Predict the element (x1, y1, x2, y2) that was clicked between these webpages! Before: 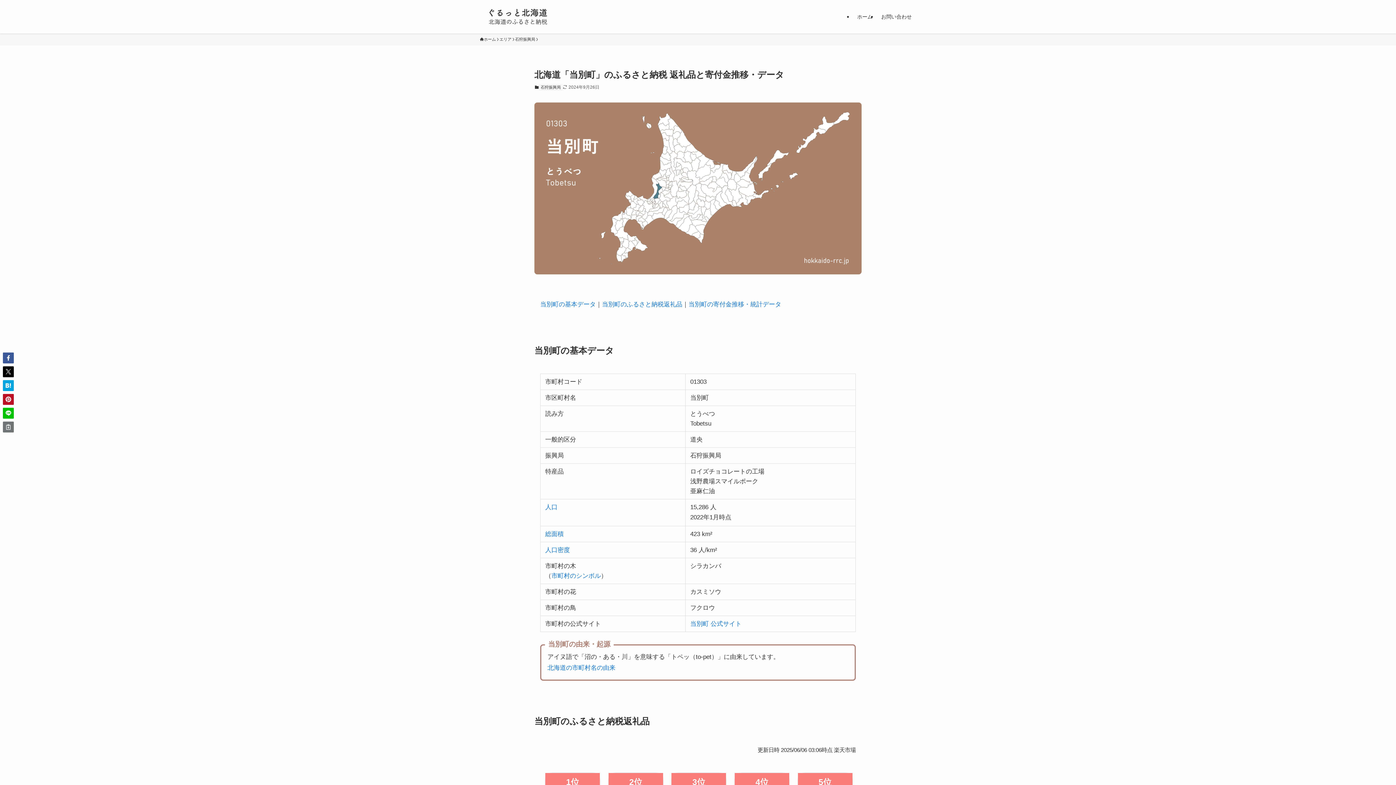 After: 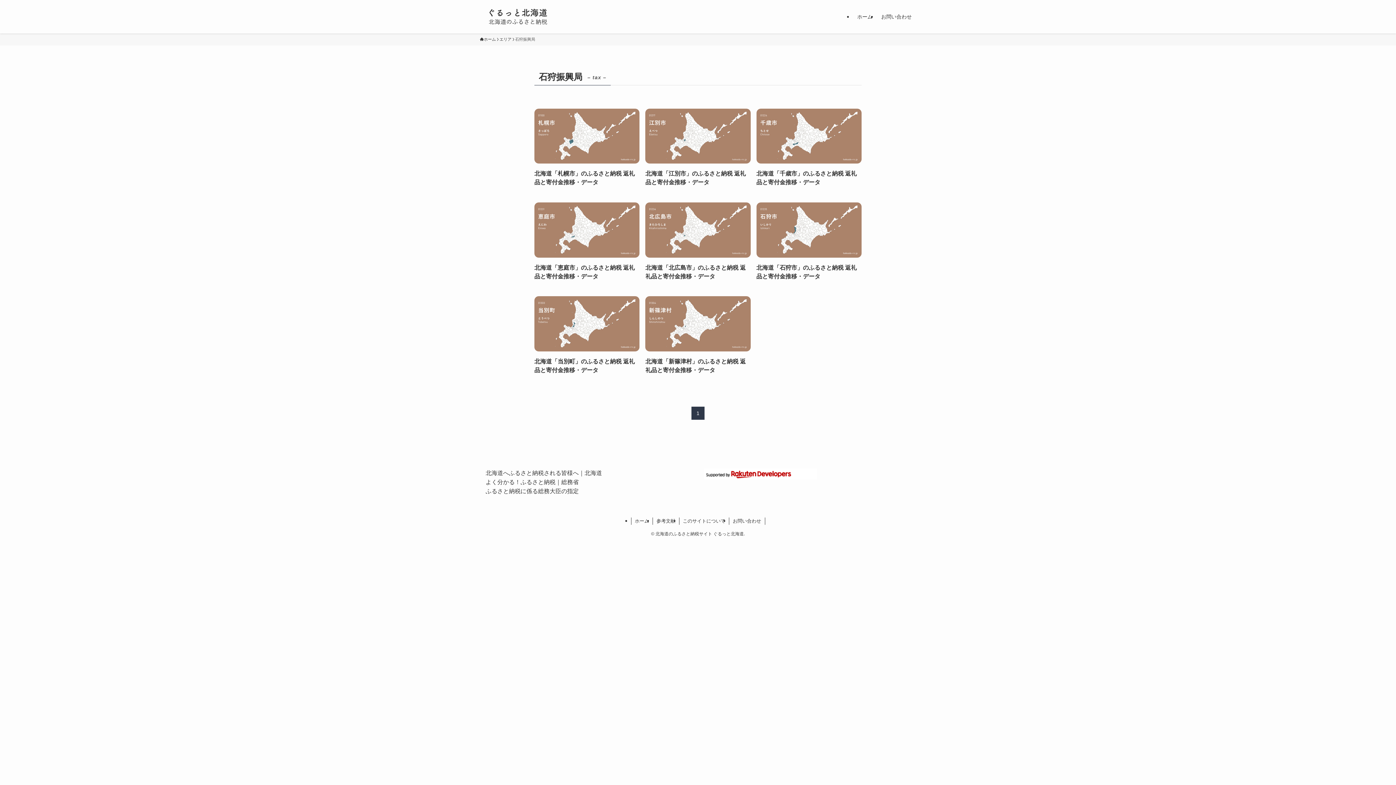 Action: bbox: (538, 84, 562, 90) label: 石狩振興局